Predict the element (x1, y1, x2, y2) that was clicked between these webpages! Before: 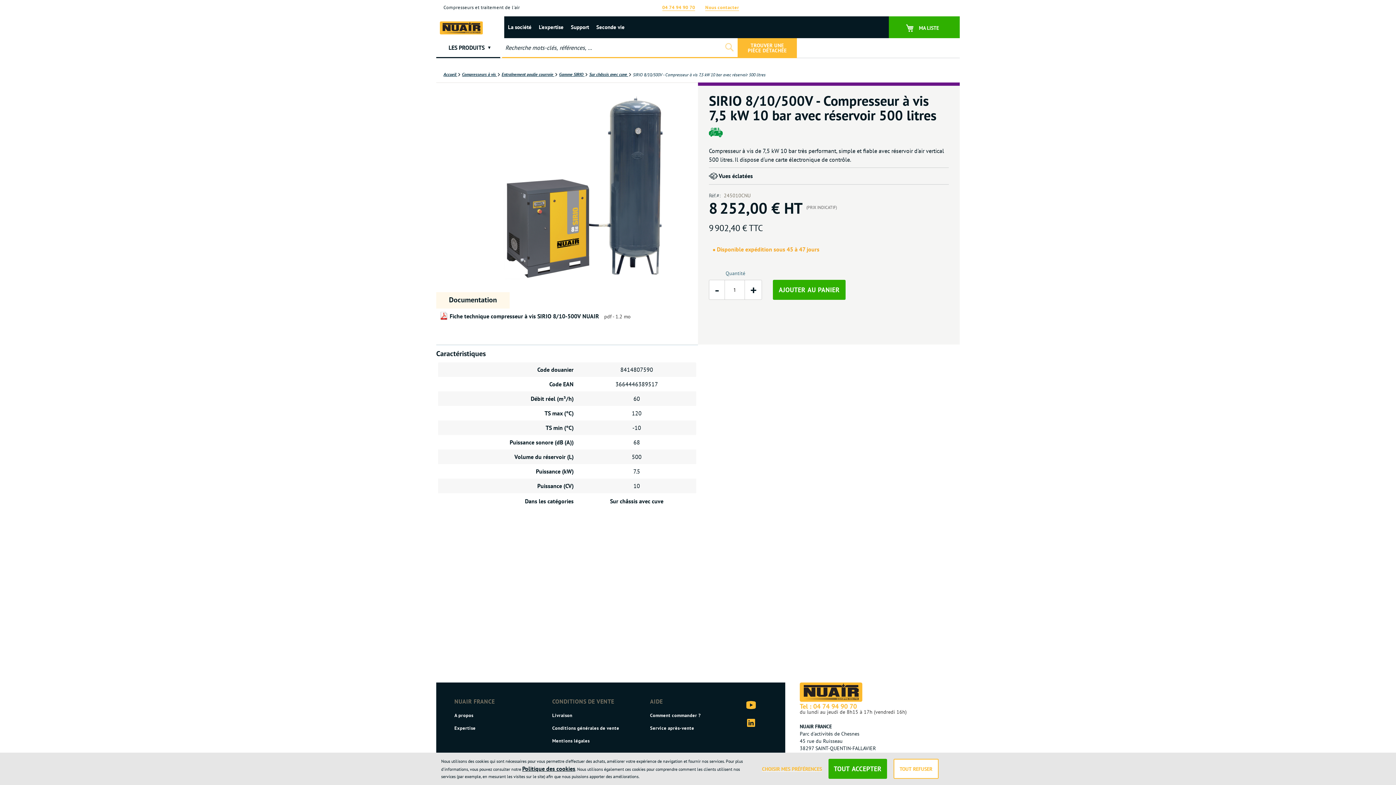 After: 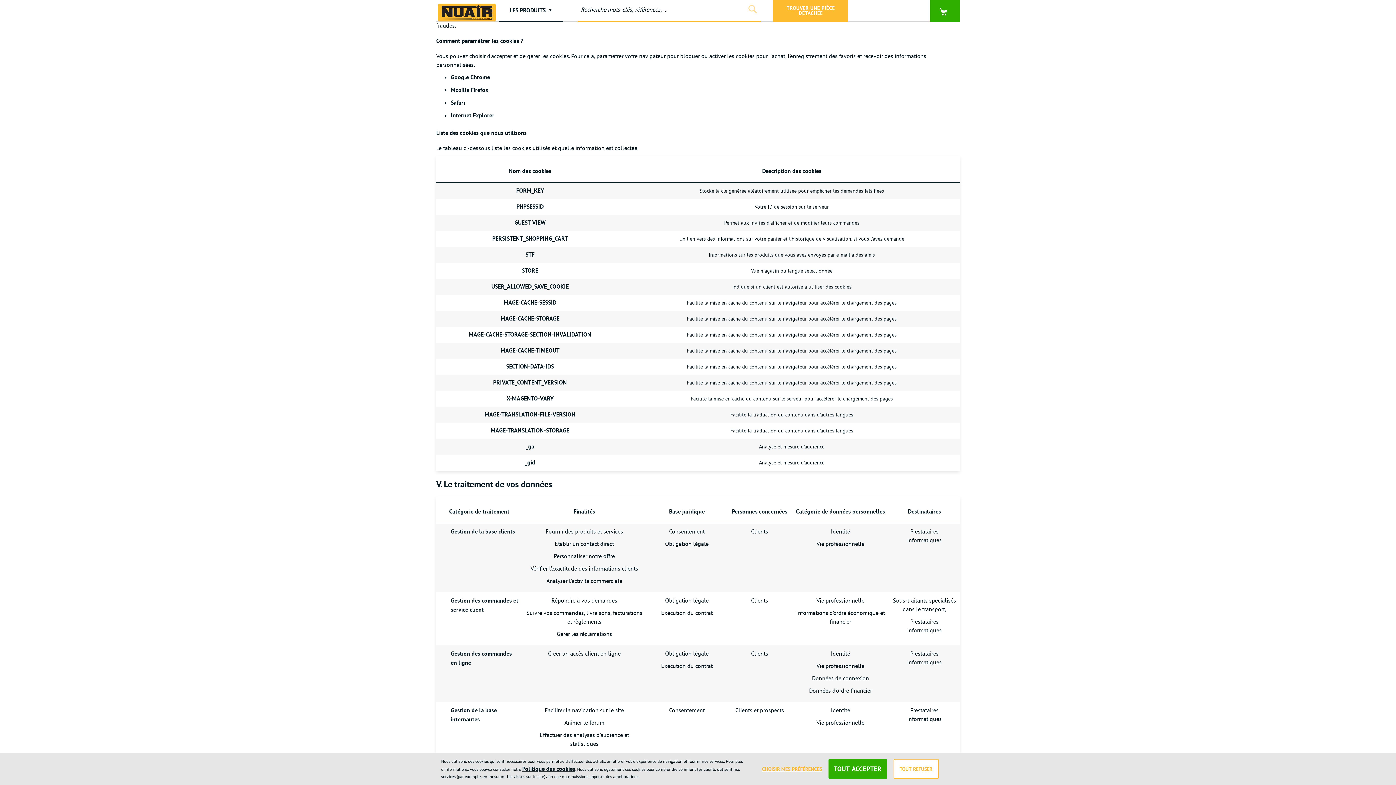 Action: label: Politique des cookies bbox: (522, 765, 575, 772)